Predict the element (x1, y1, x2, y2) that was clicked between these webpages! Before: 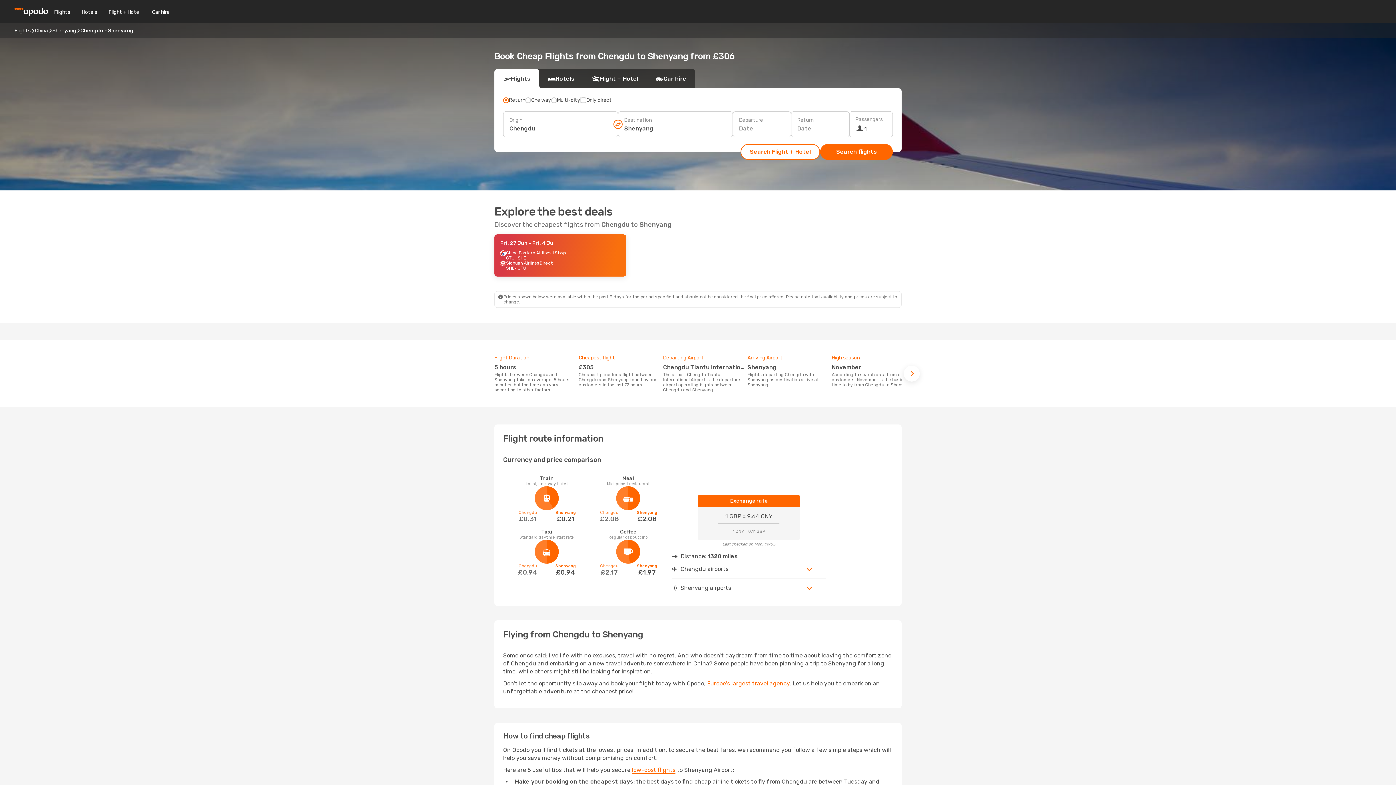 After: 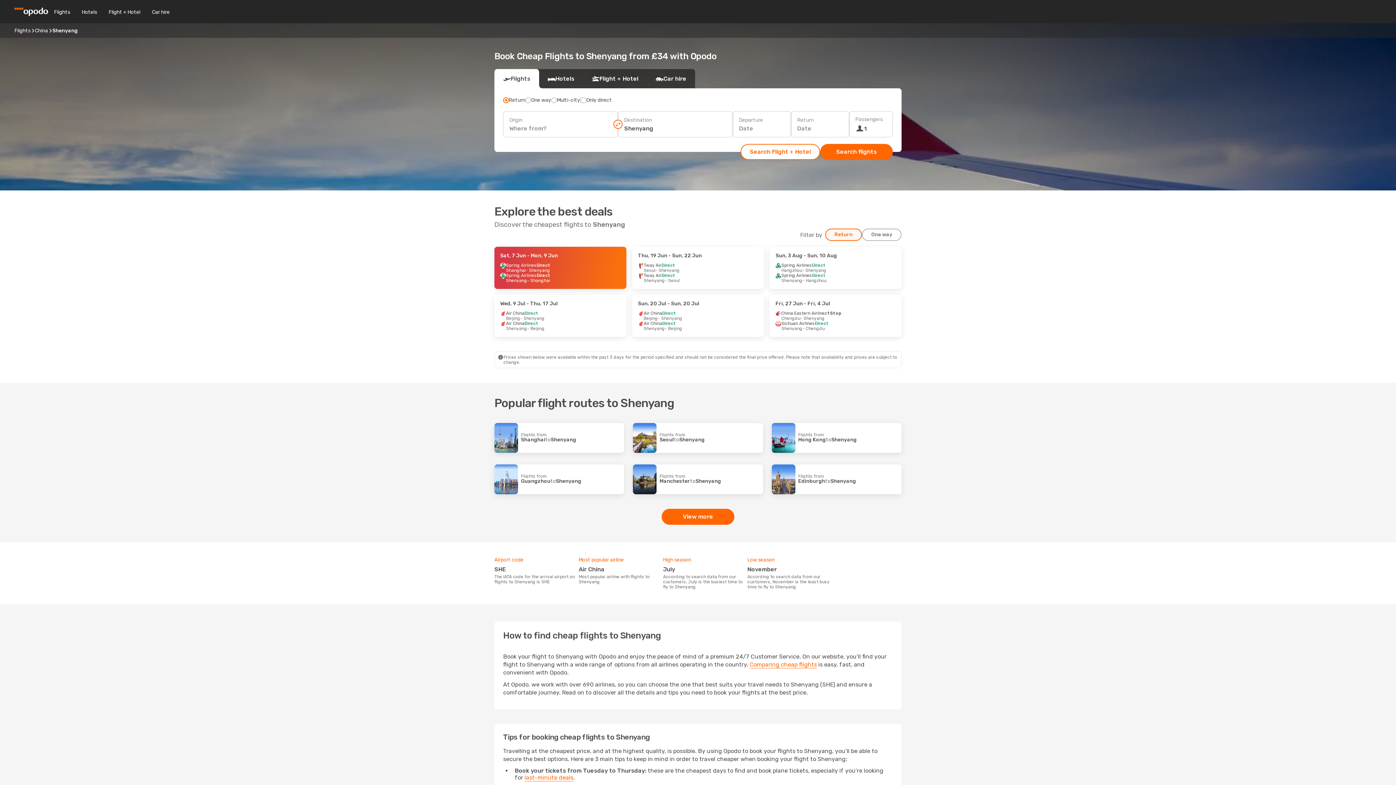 Action: bbox: (52, 27, 76, 33) label: Shenyang